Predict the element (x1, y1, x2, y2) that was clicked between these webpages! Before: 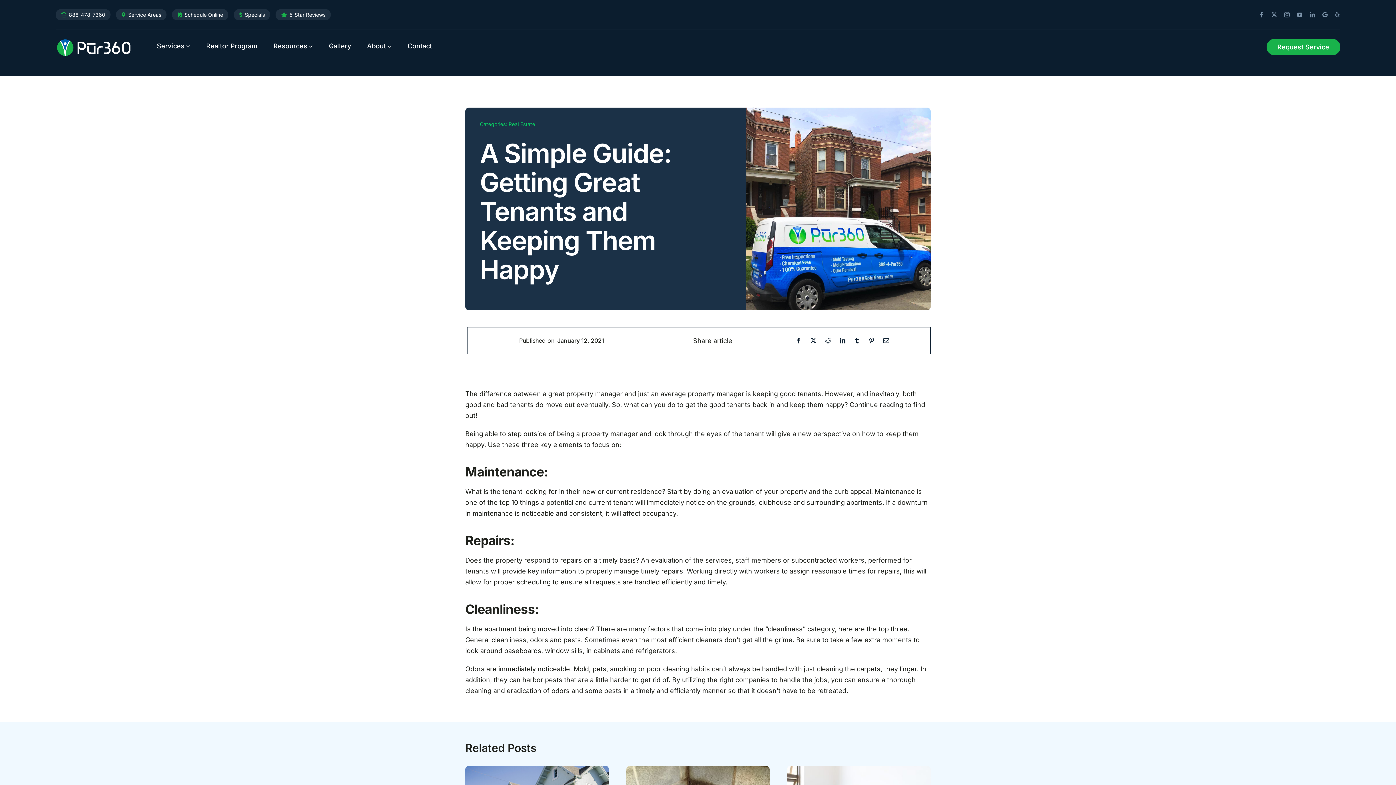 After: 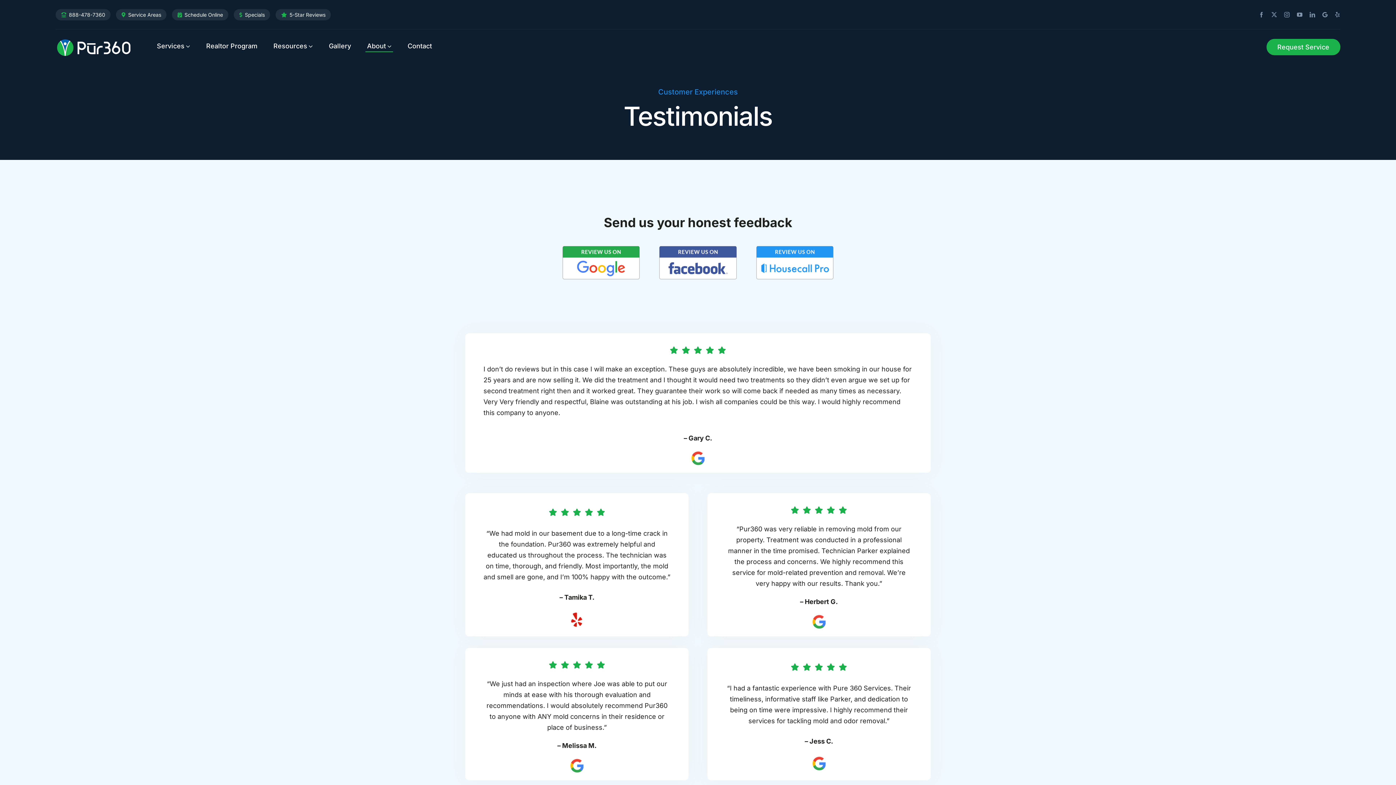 Action: bbox: (275, 9, 331, 20) label: 5-Star Reviews